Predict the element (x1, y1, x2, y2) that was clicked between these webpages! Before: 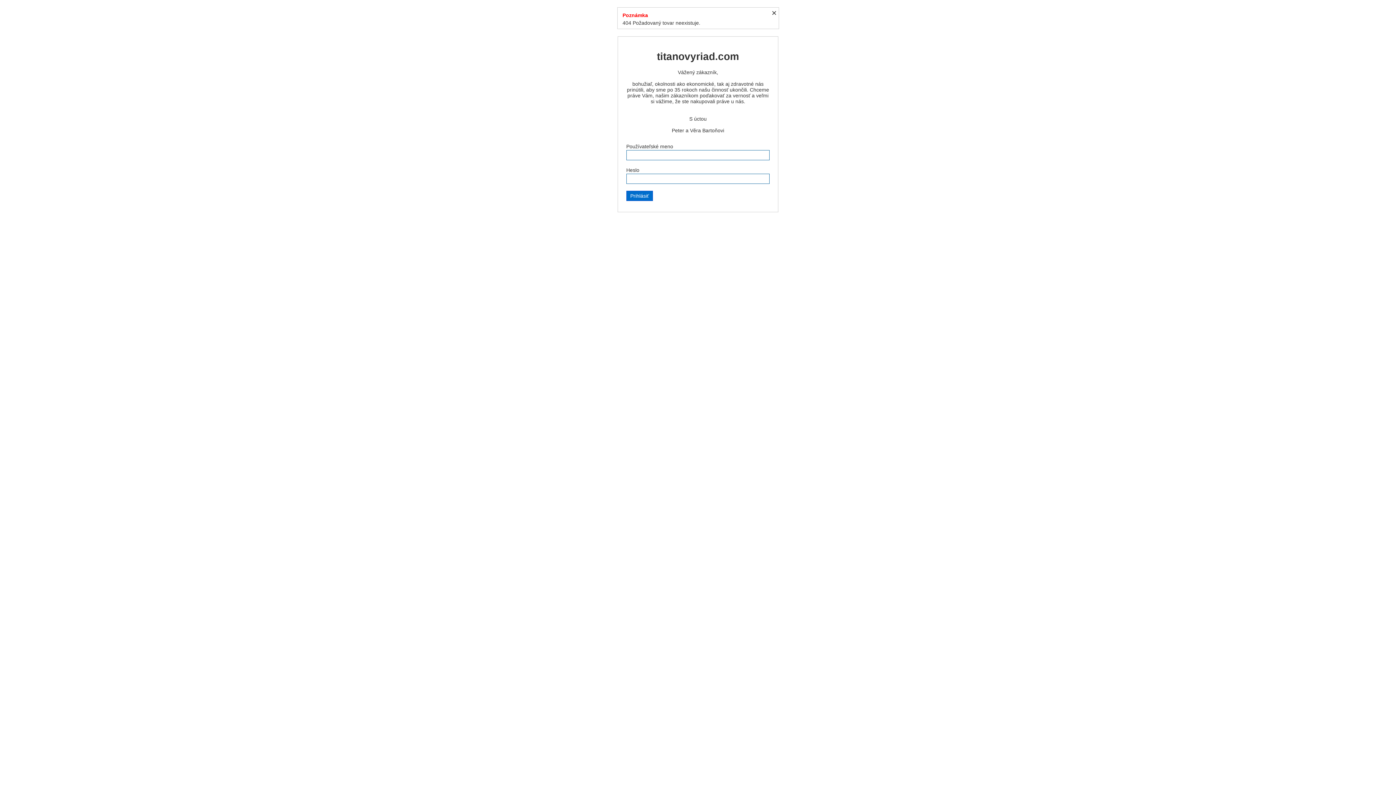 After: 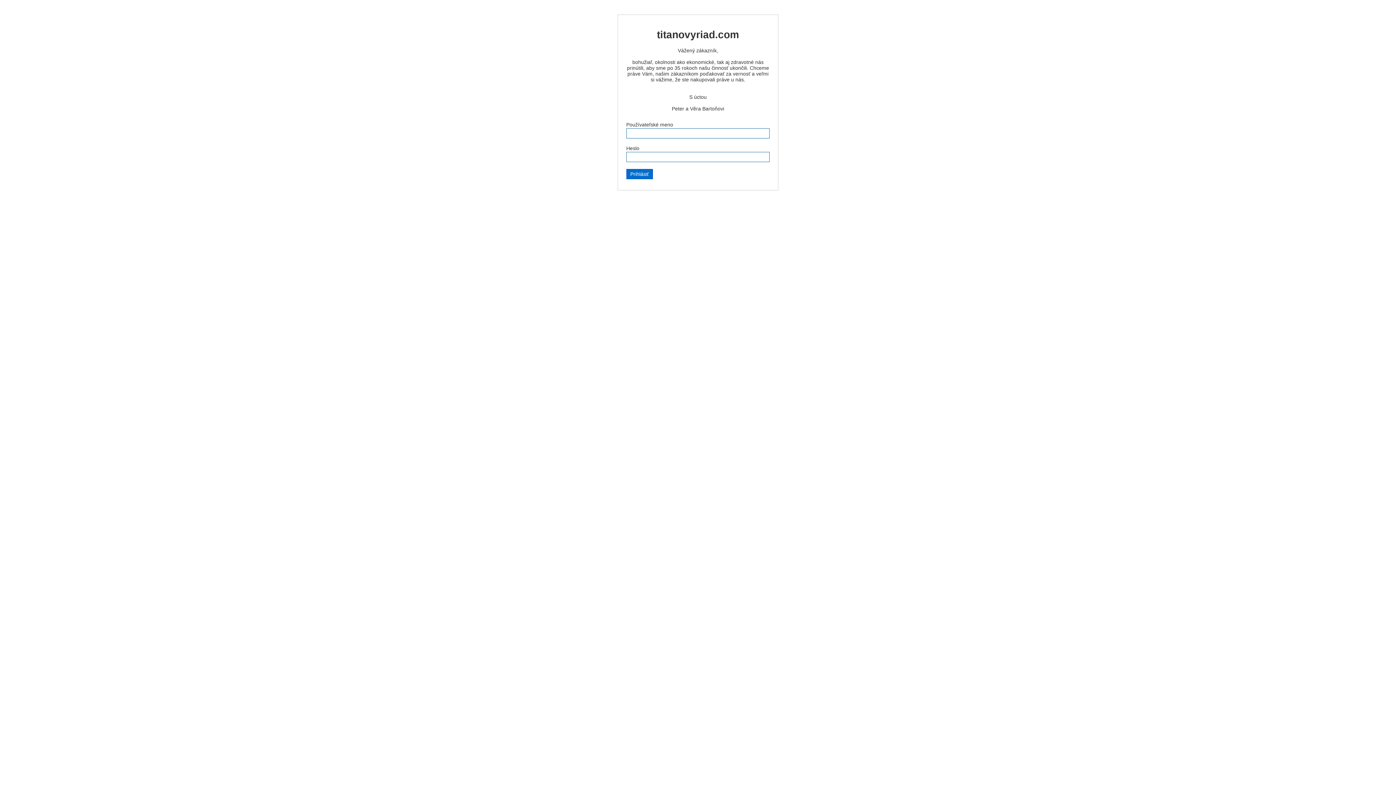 Action: bbox: (771, 9, 776, 16) label: ×